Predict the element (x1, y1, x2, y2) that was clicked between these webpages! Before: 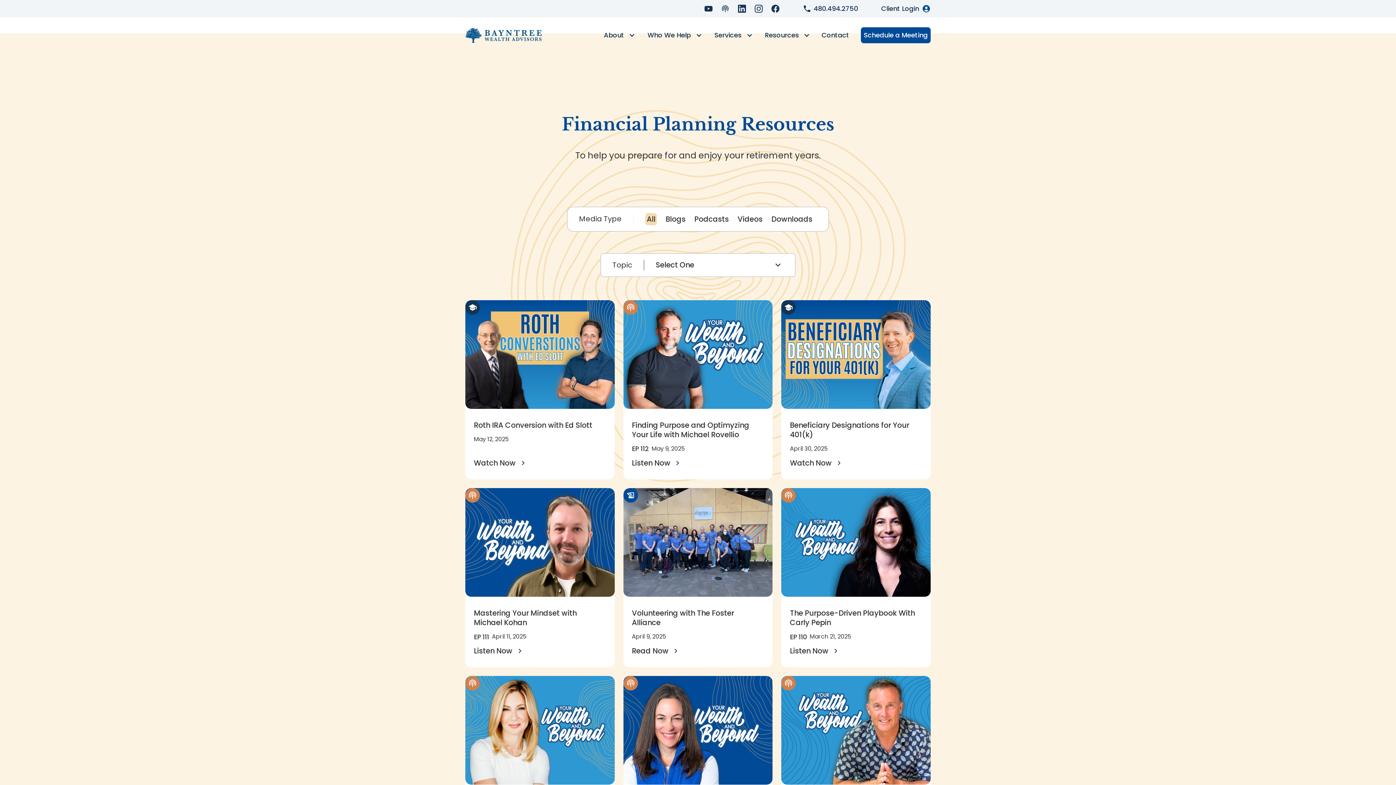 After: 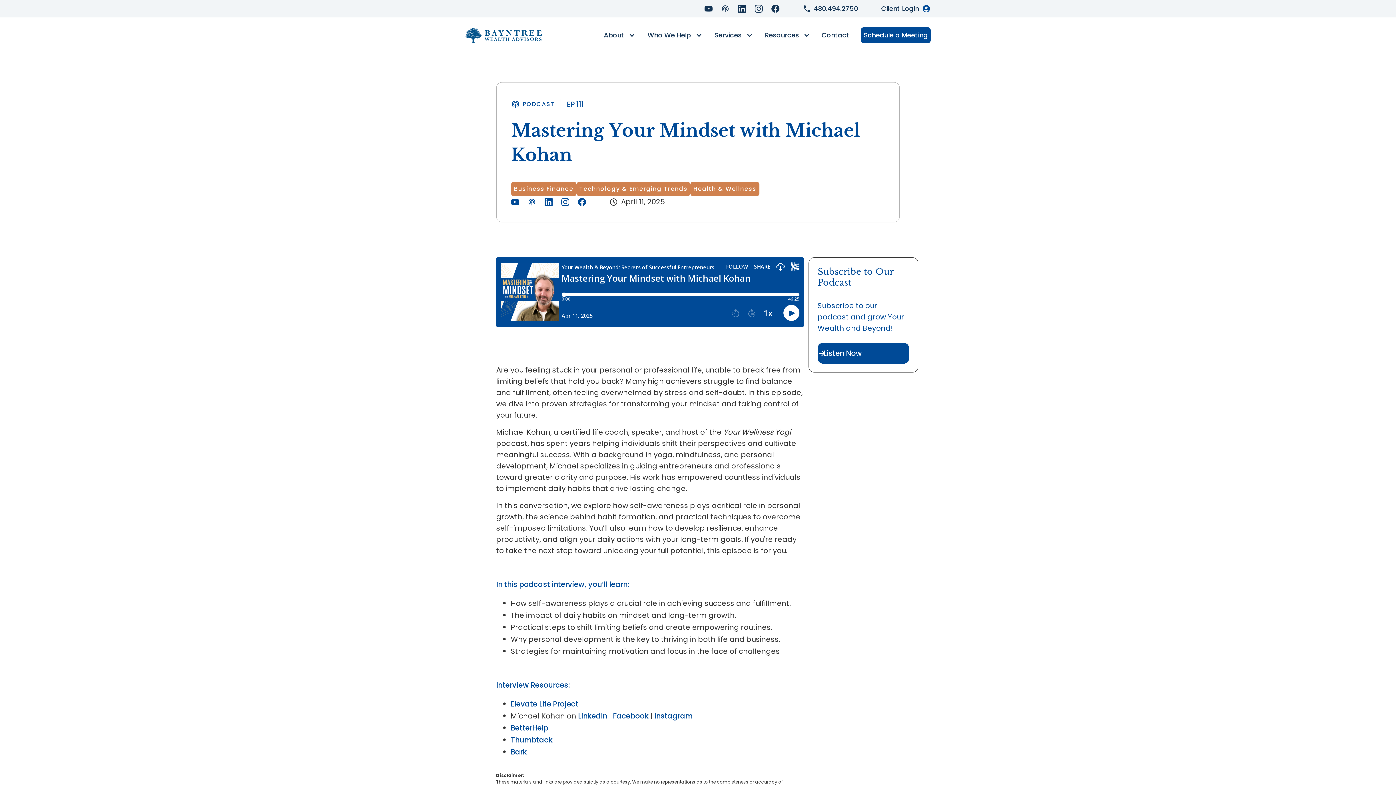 Action: label: Mastering Your Mindset with Michael Kohan
EP
111
April 11, 2025
Listen Now bbox: (465, 488, 614, 667)